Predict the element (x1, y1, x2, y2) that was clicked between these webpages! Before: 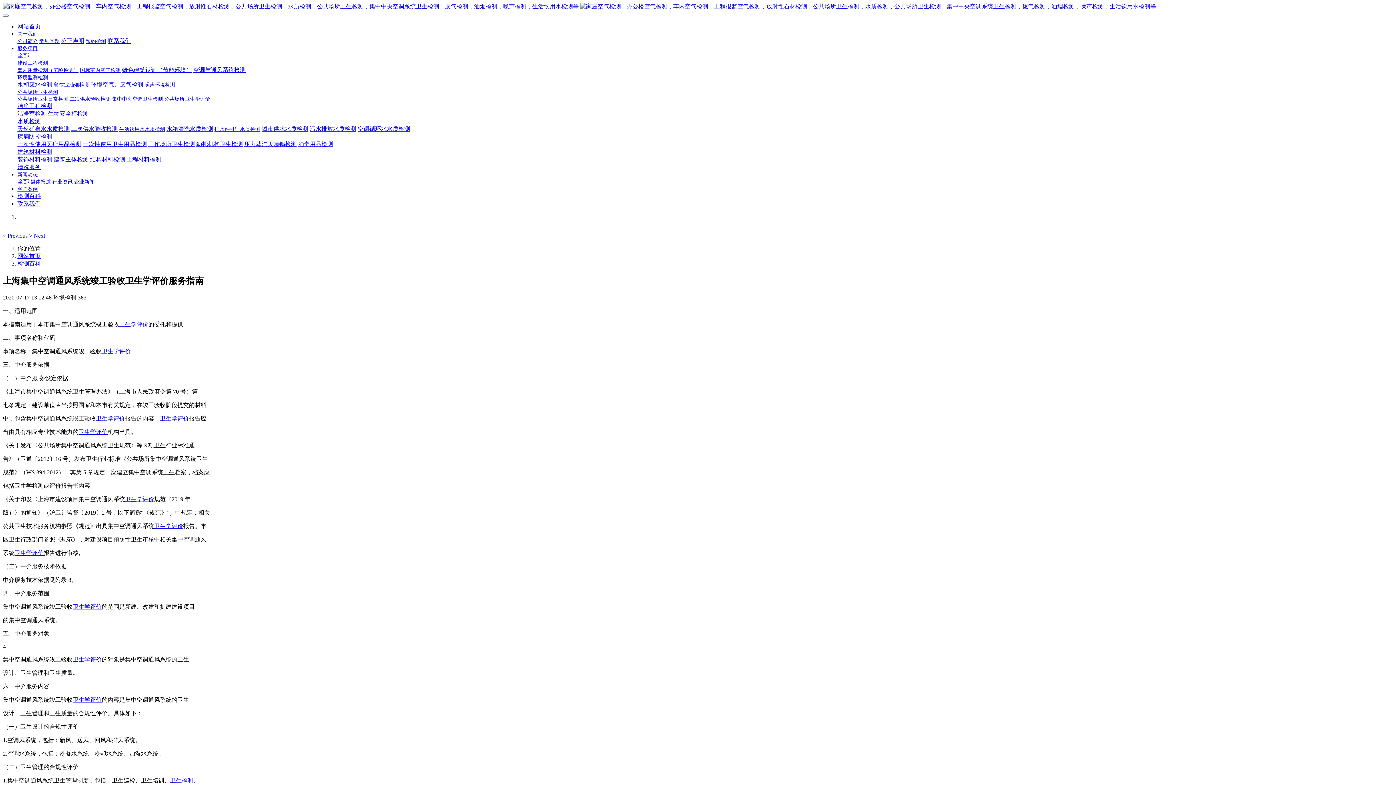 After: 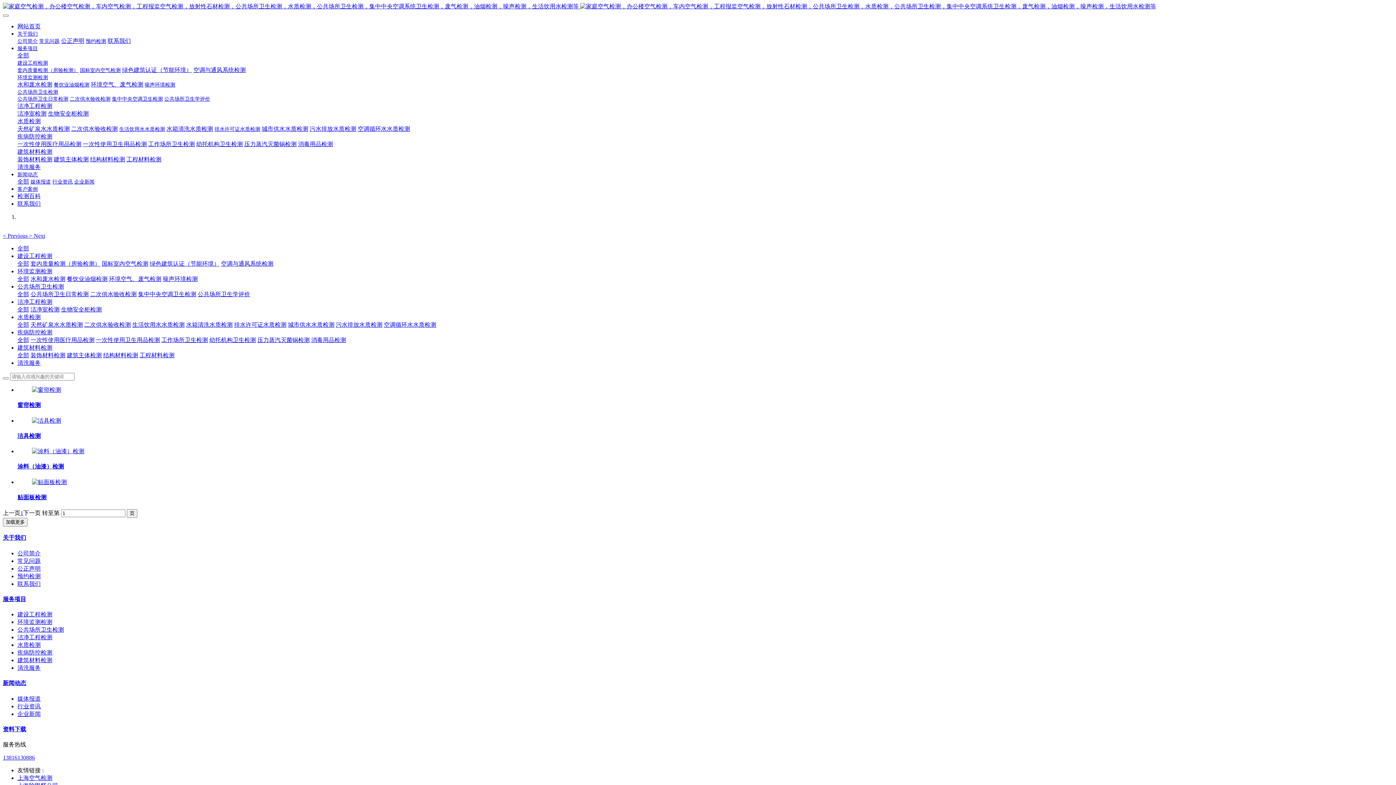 Action: bbox: (17, 156, 52, 162) label: 装饰材料检测